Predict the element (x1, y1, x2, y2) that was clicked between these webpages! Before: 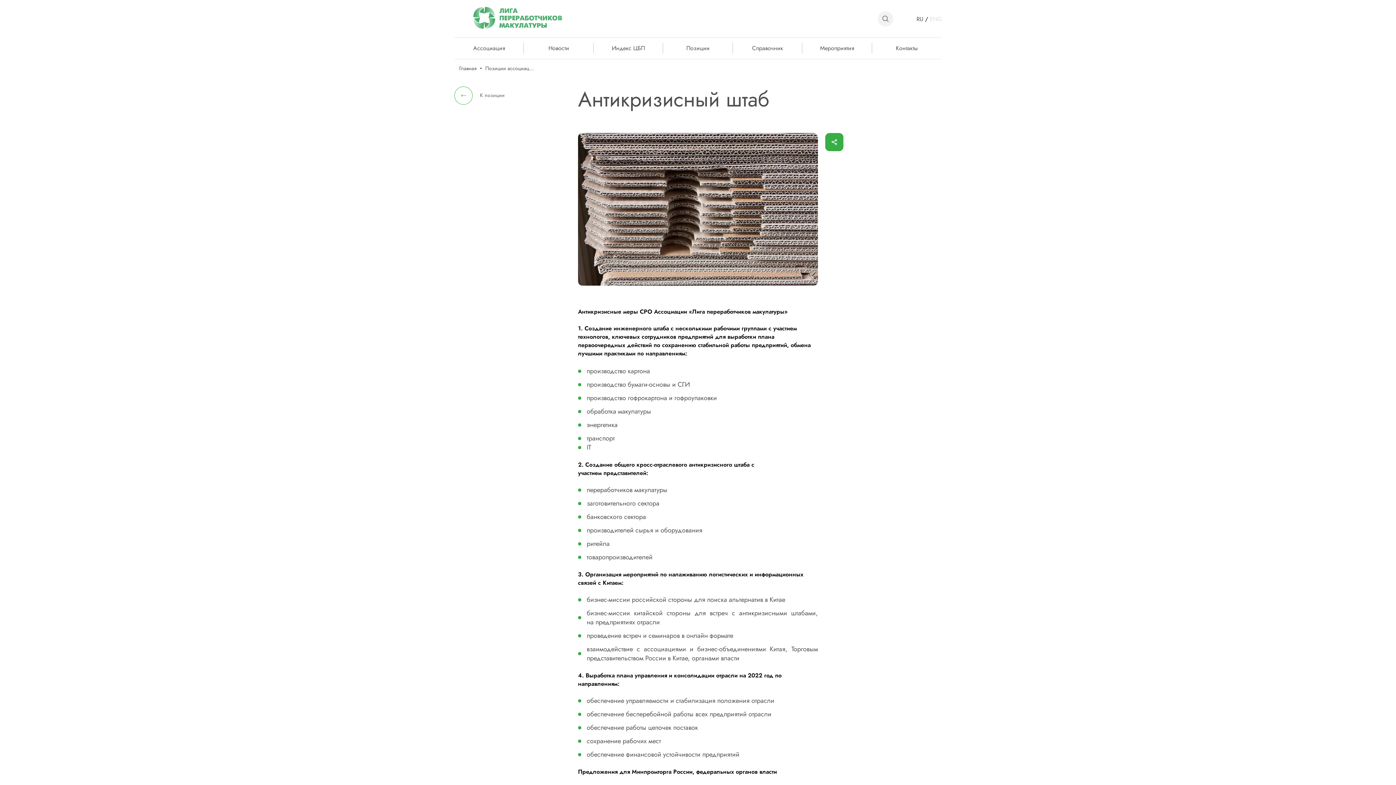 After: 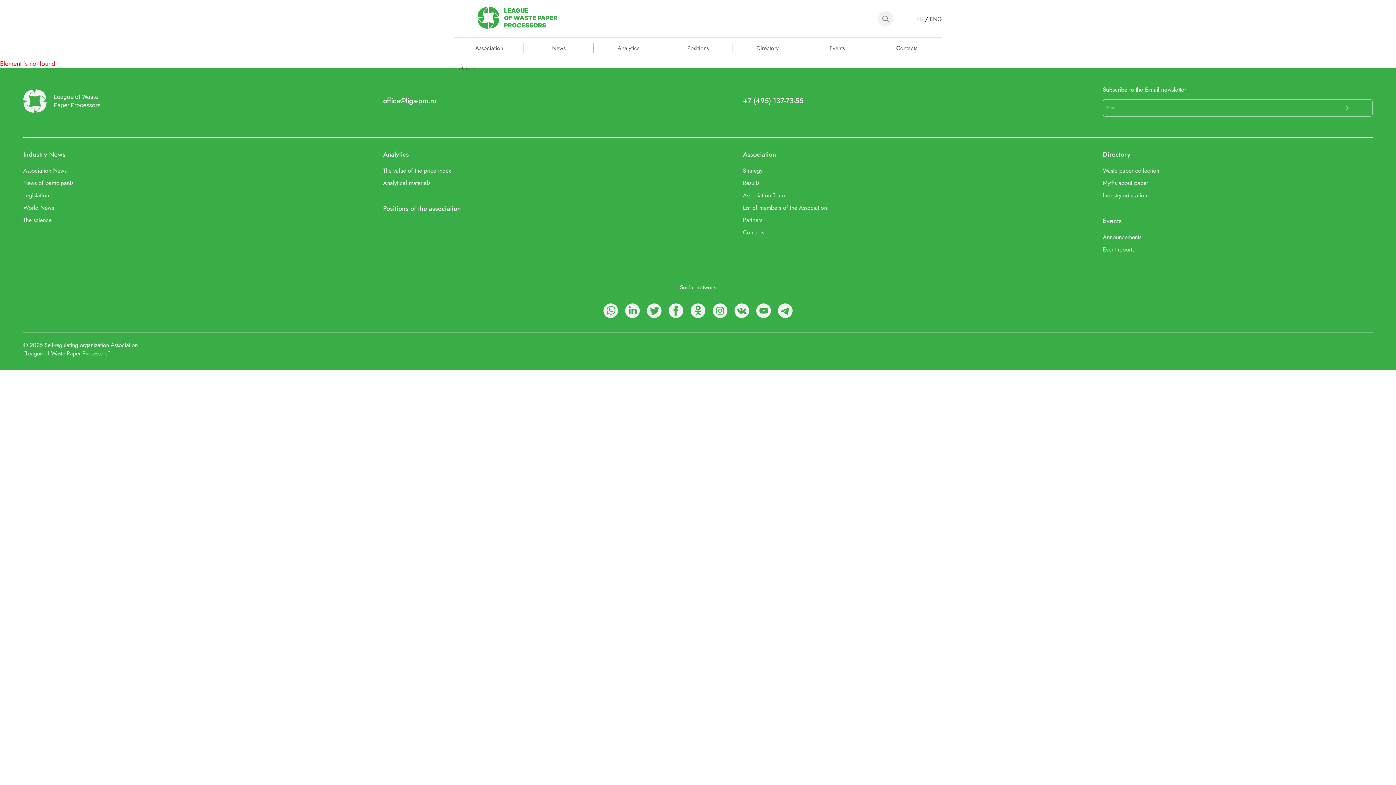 Action: bbox: (930, 14, 941, 23) label: ENG